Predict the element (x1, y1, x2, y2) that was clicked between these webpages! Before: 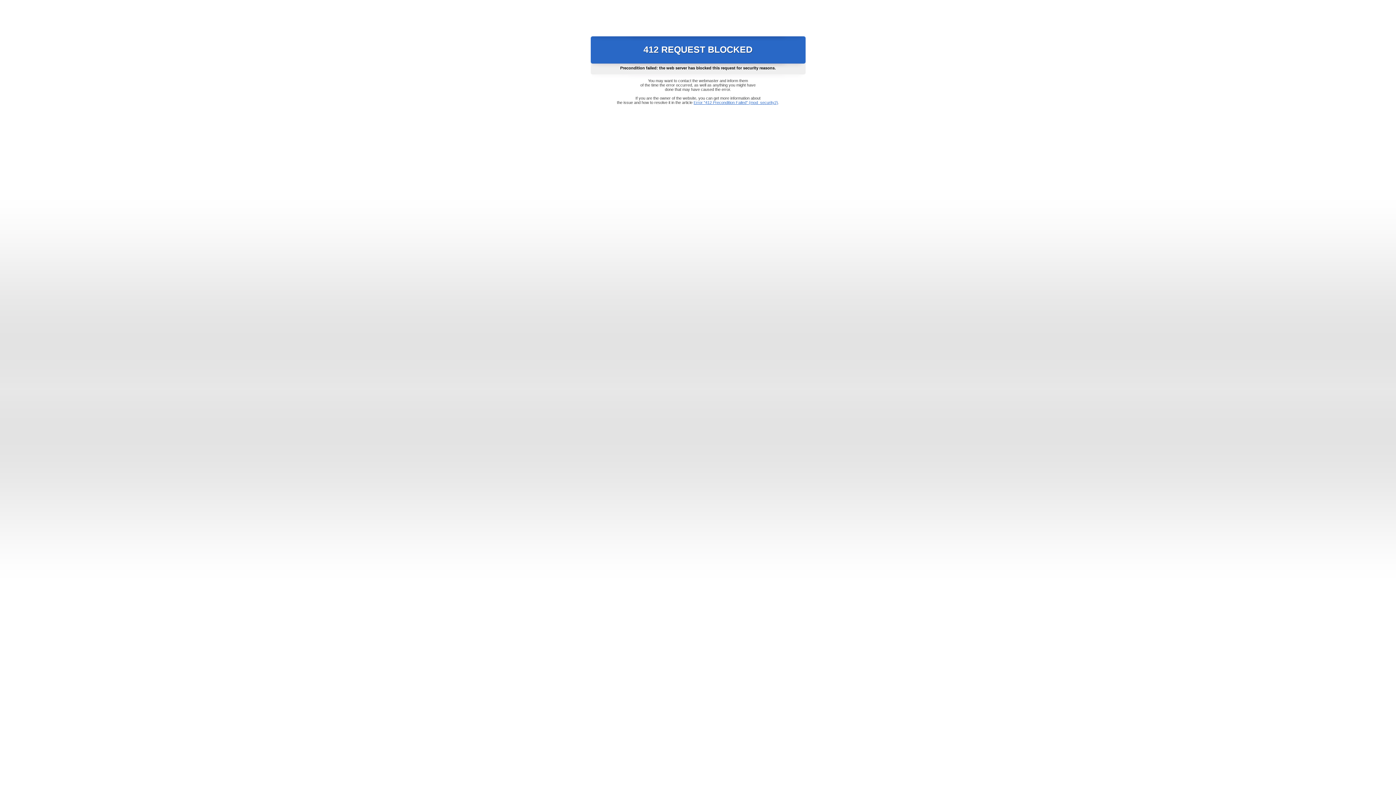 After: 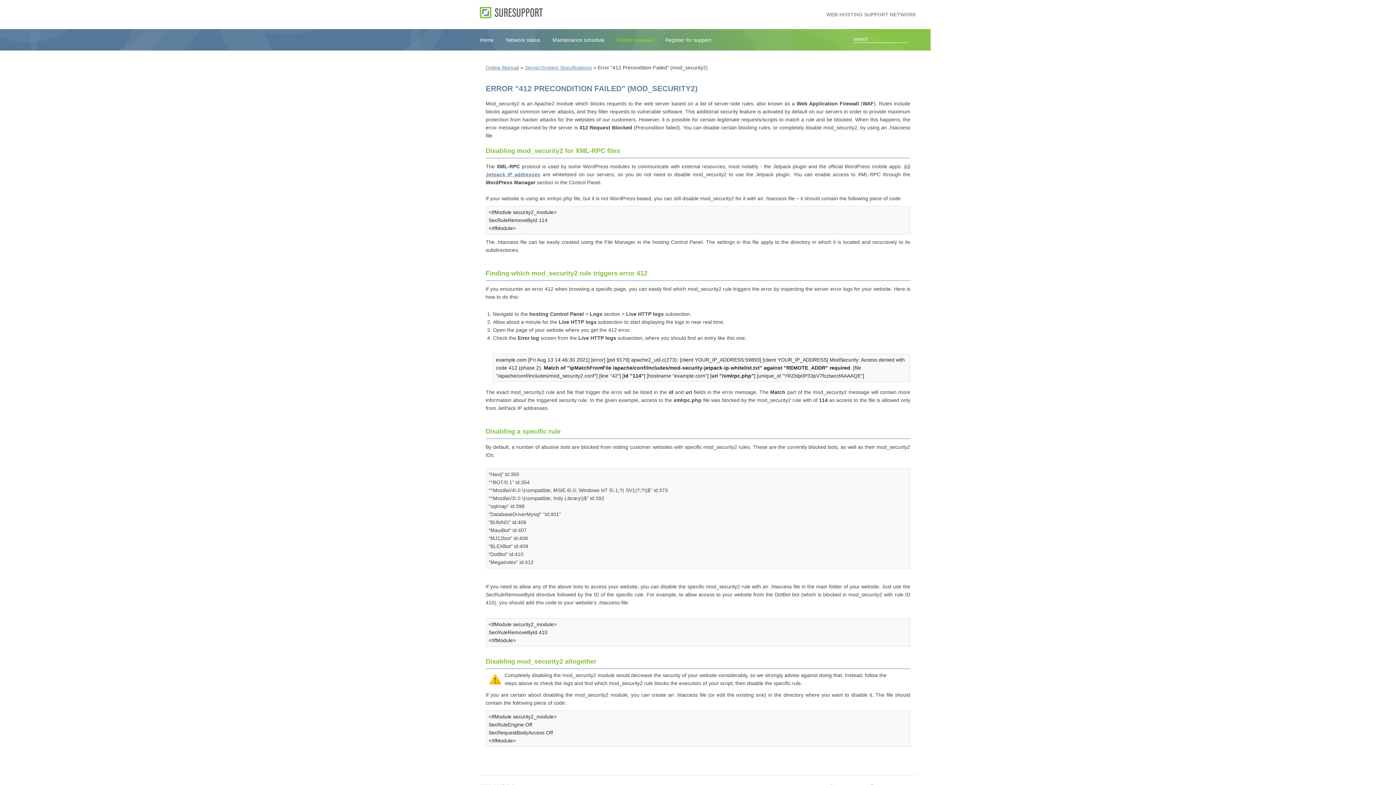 Action: bbox: (693, 100, 778, 104) label: Error "412 Precondition Failed" (mod_security2)